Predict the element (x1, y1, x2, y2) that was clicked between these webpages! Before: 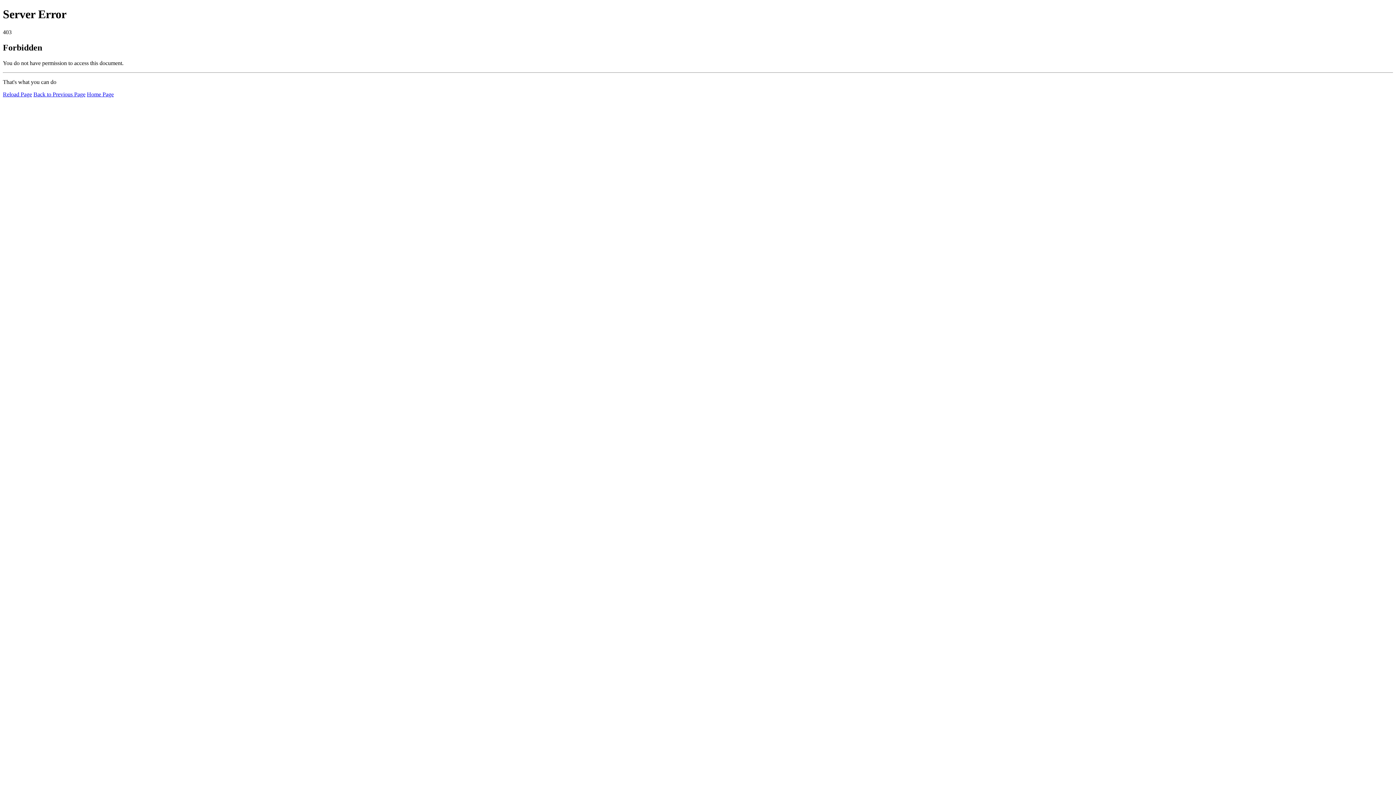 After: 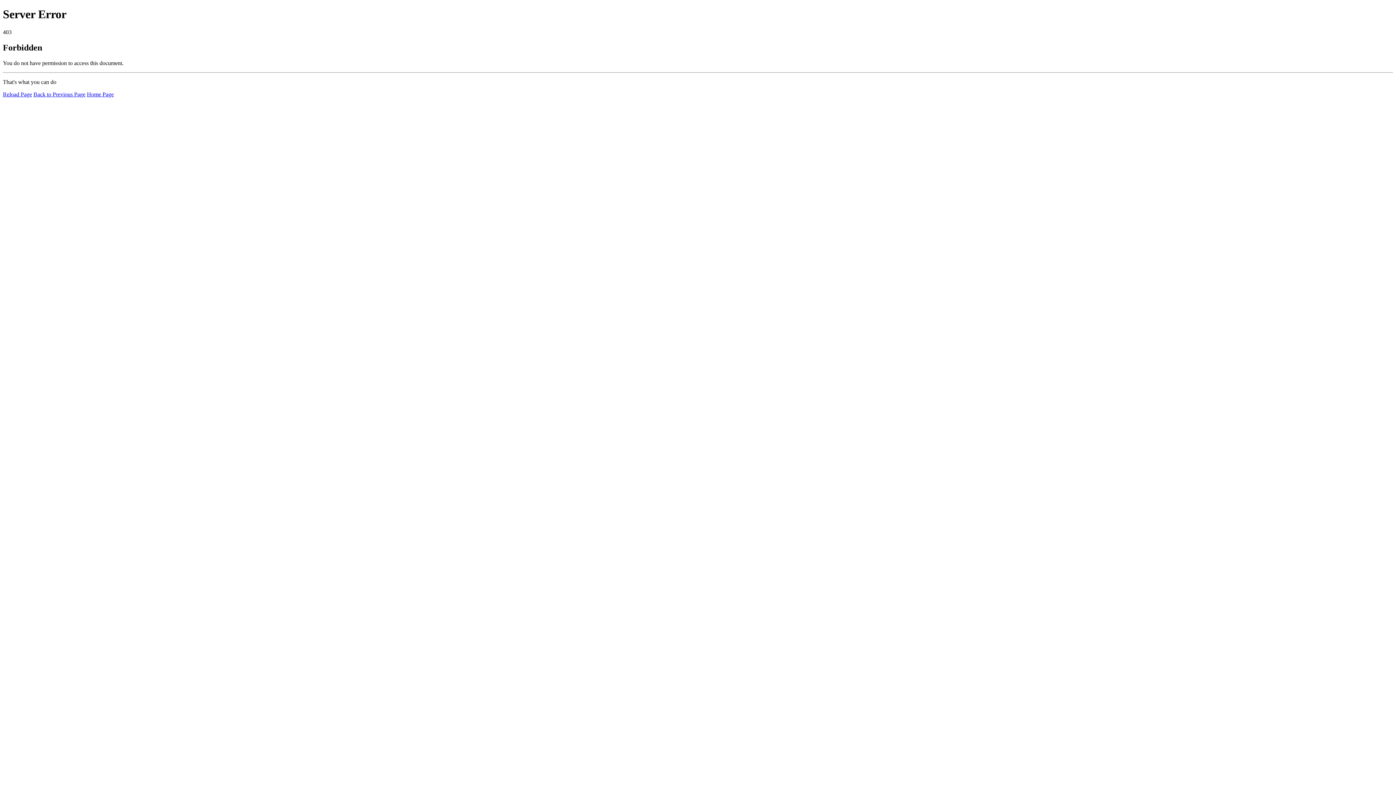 Action: bbox: (2, 91, 32, 97) label: Reload Page